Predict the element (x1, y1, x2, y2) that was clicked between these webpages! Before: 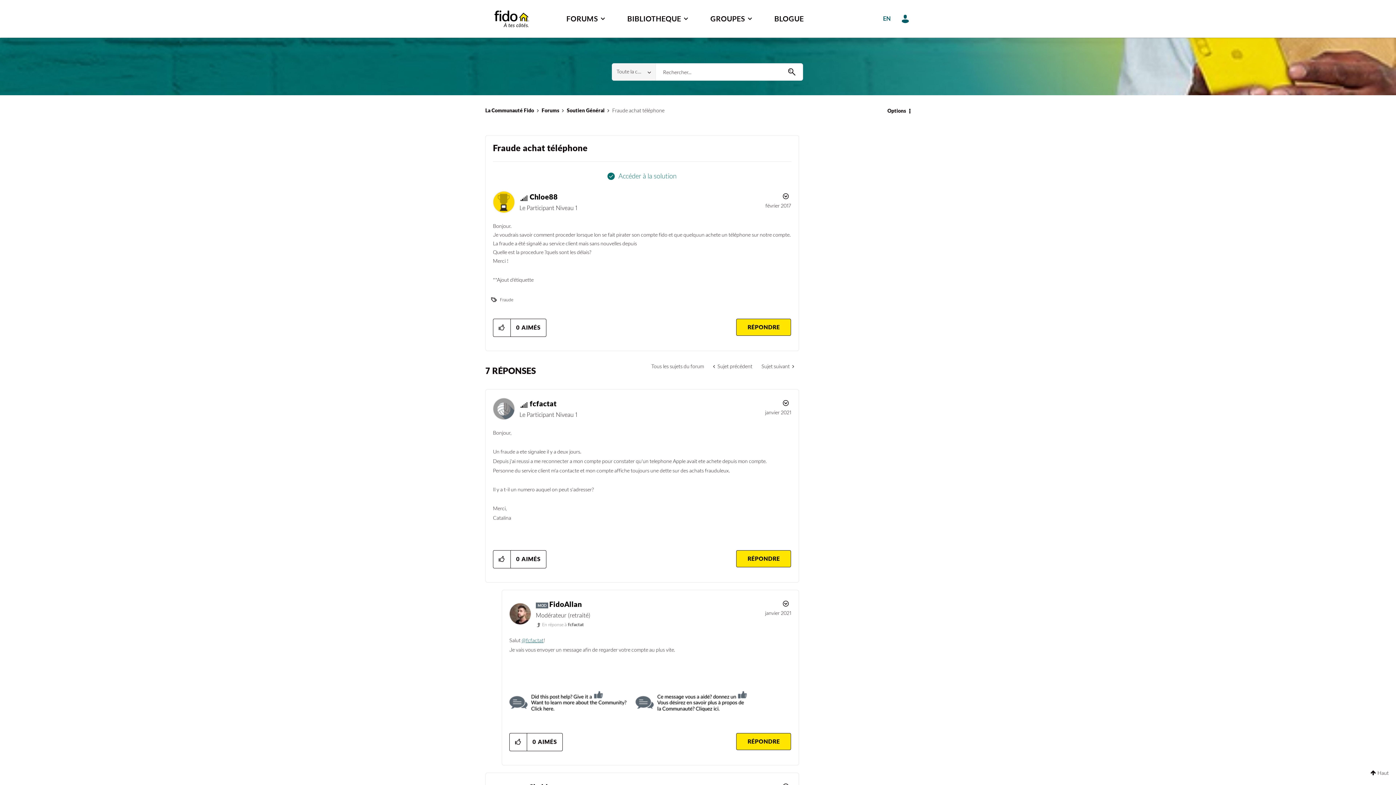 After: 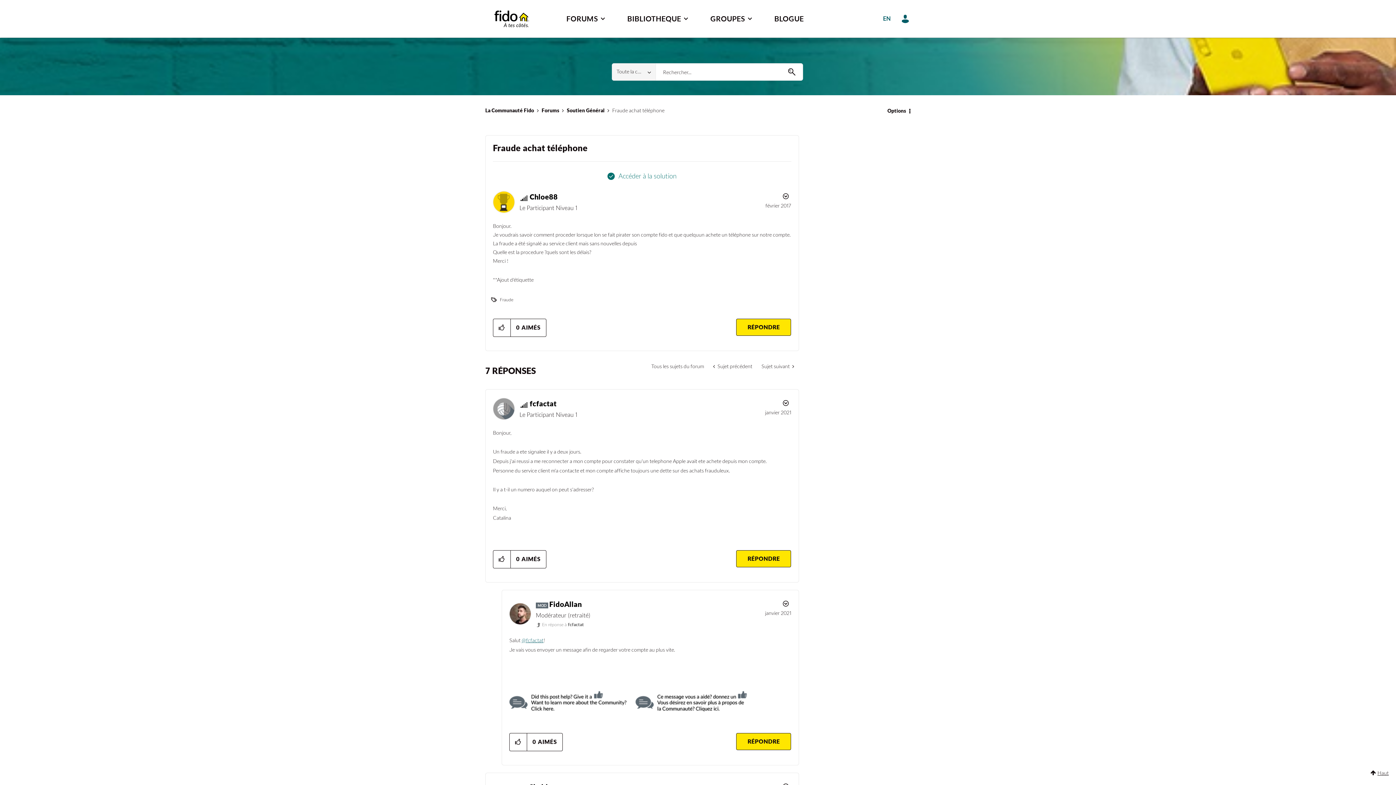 Action: bbox: (1363, 761, 1396, 785) label: Haut